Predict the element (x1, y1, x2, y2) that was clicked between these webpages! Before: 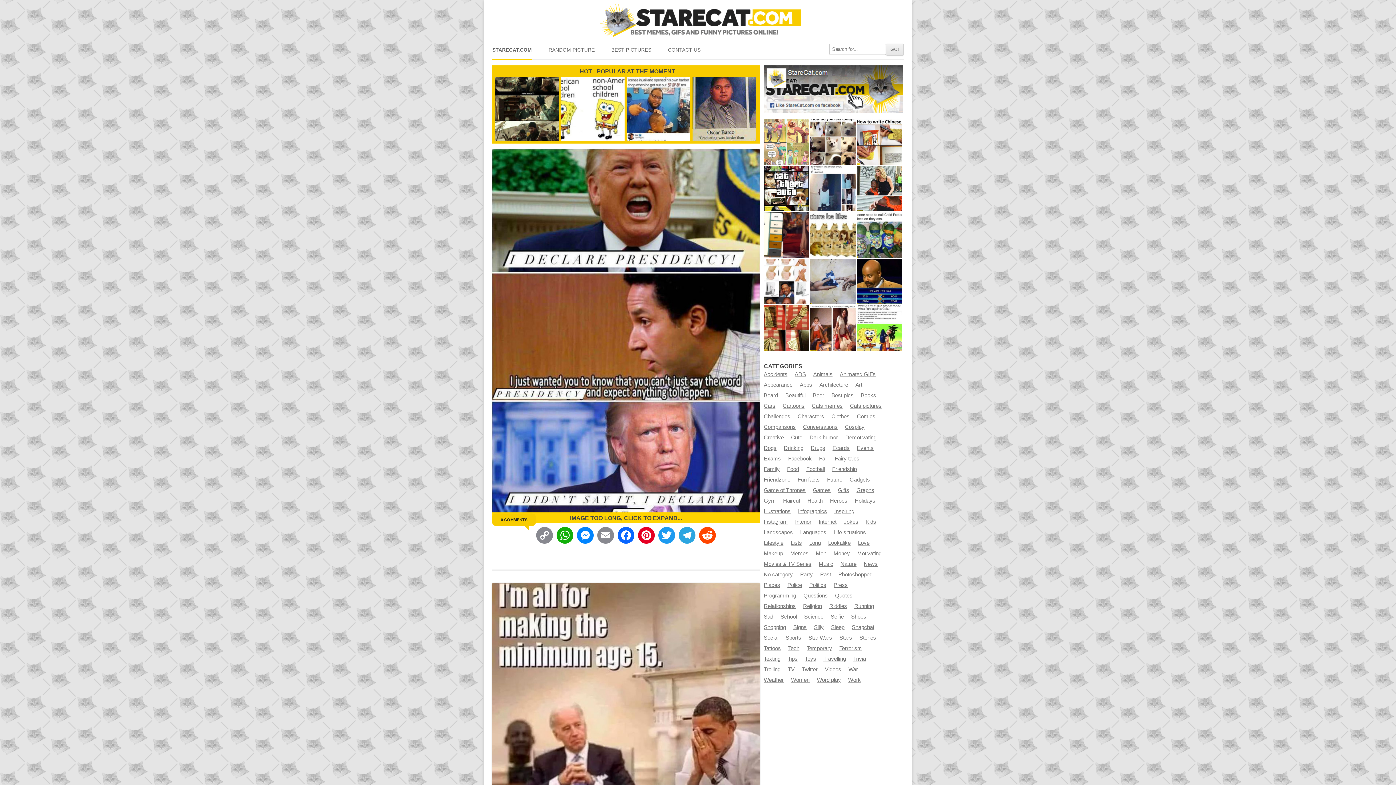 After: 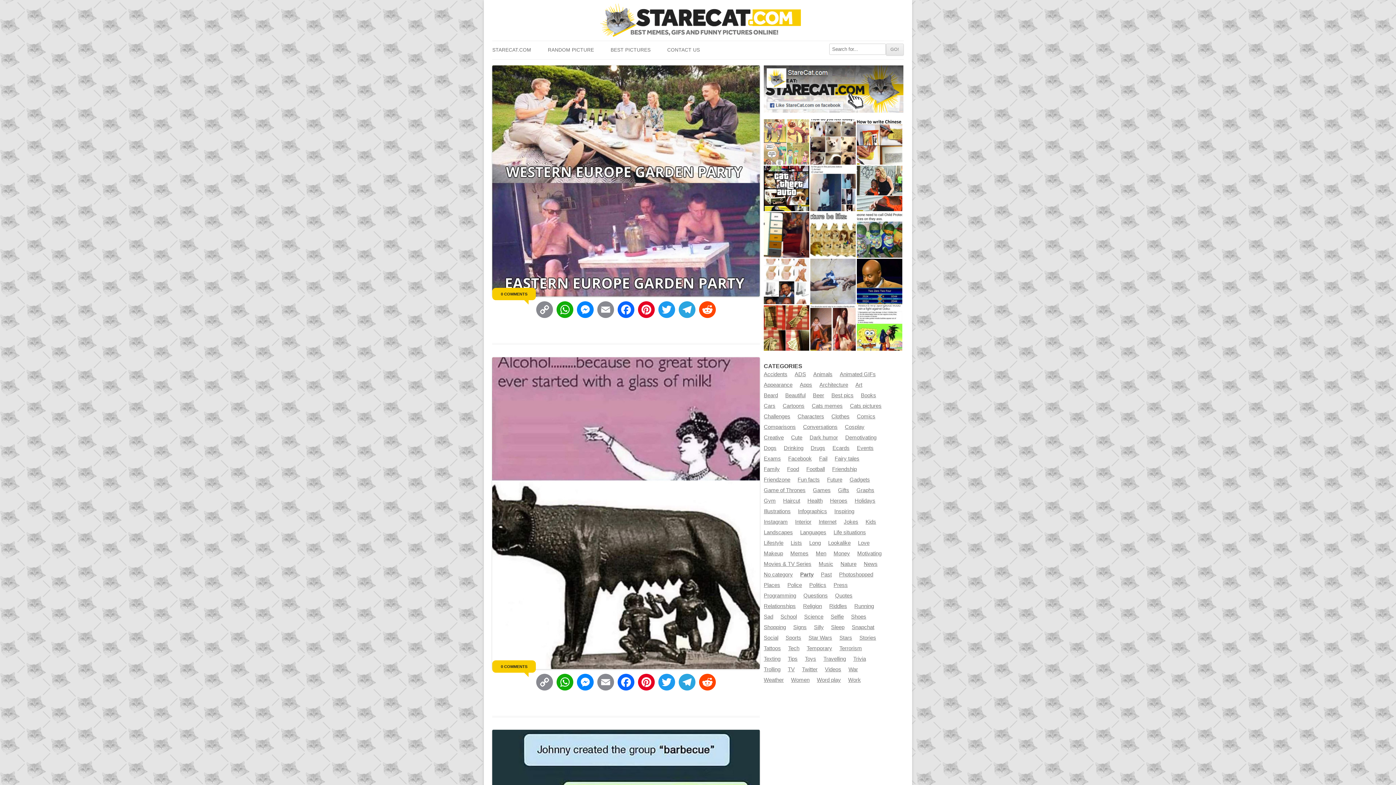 Action: label: Party bbox: (800, 572, 813, 577)